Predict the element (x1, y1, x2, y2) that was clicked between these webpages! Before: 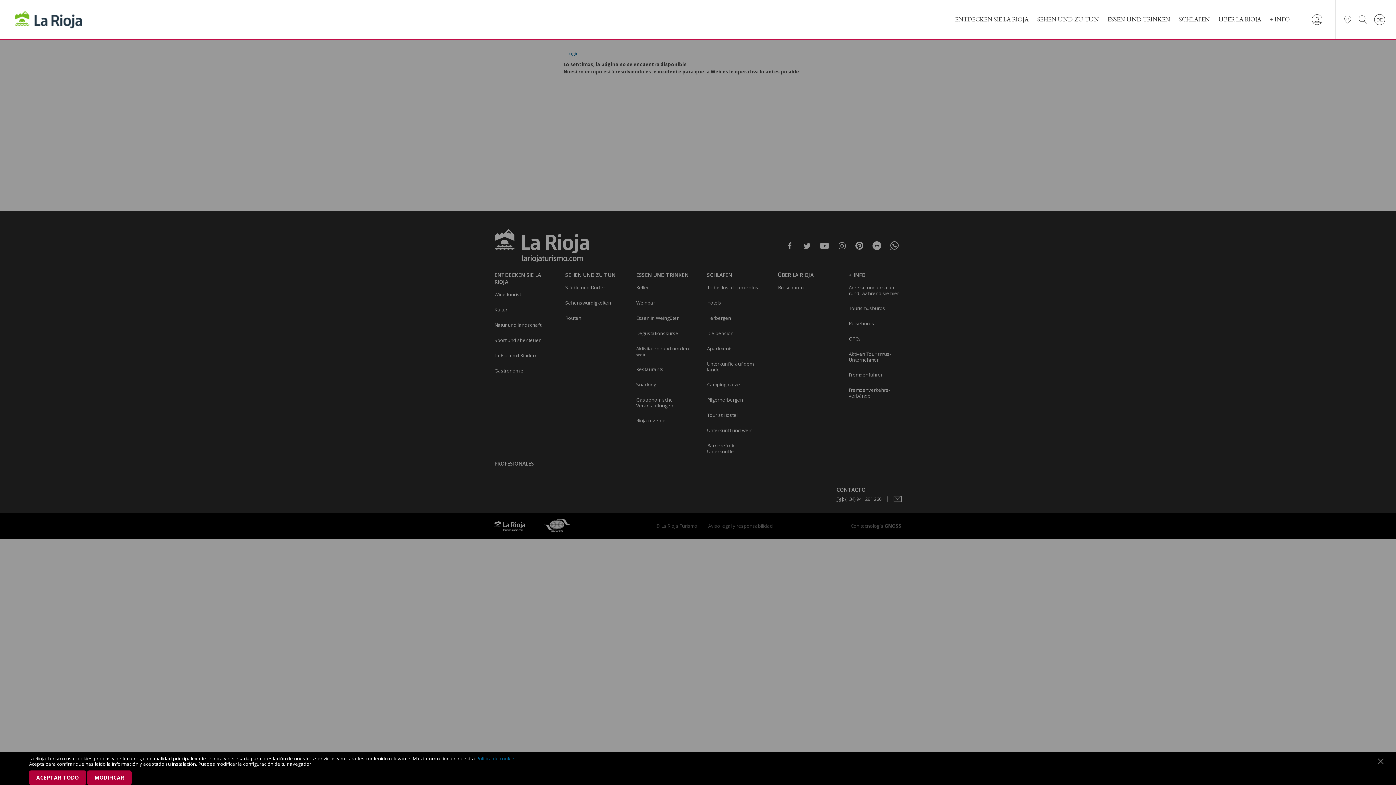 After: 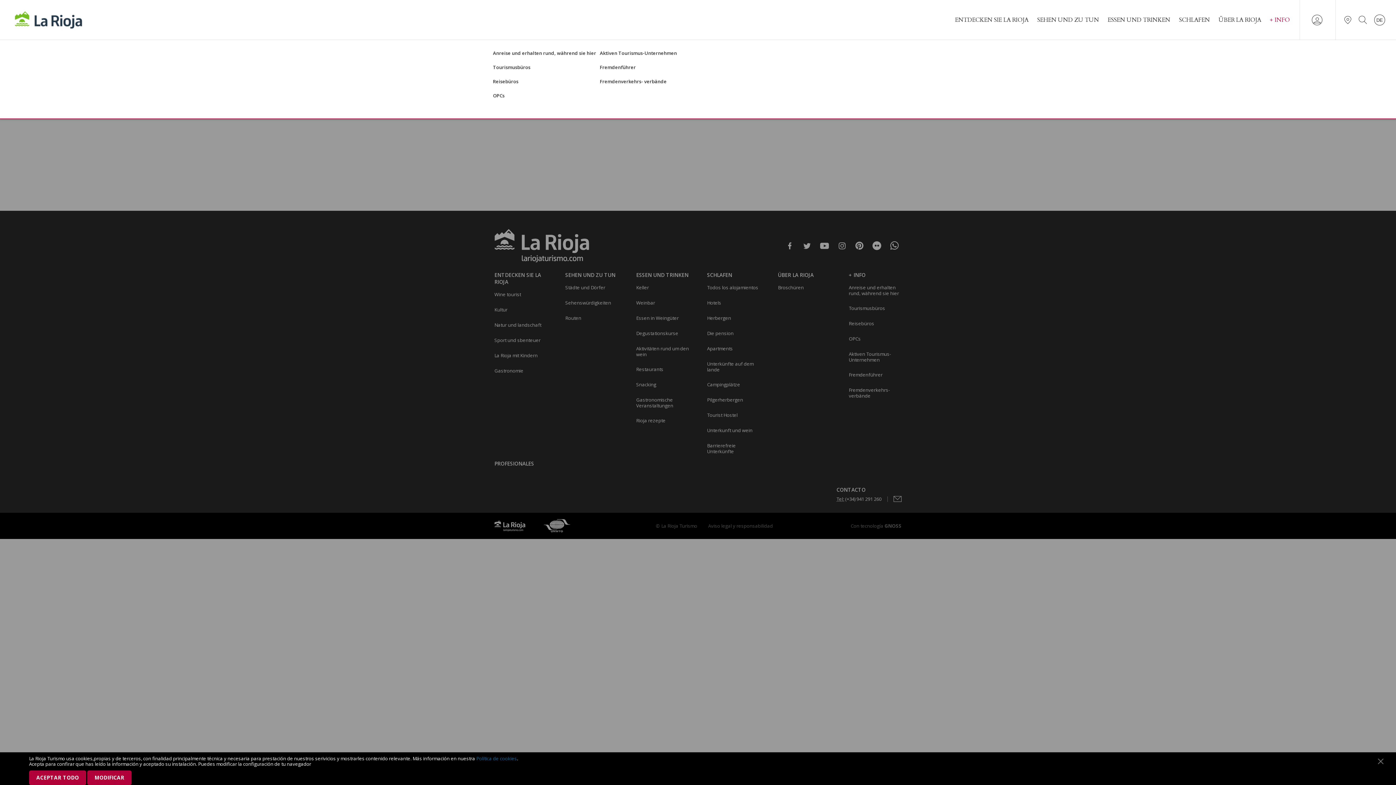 Action: bbox: (1270, 16, 1290, 22) label: + INFO